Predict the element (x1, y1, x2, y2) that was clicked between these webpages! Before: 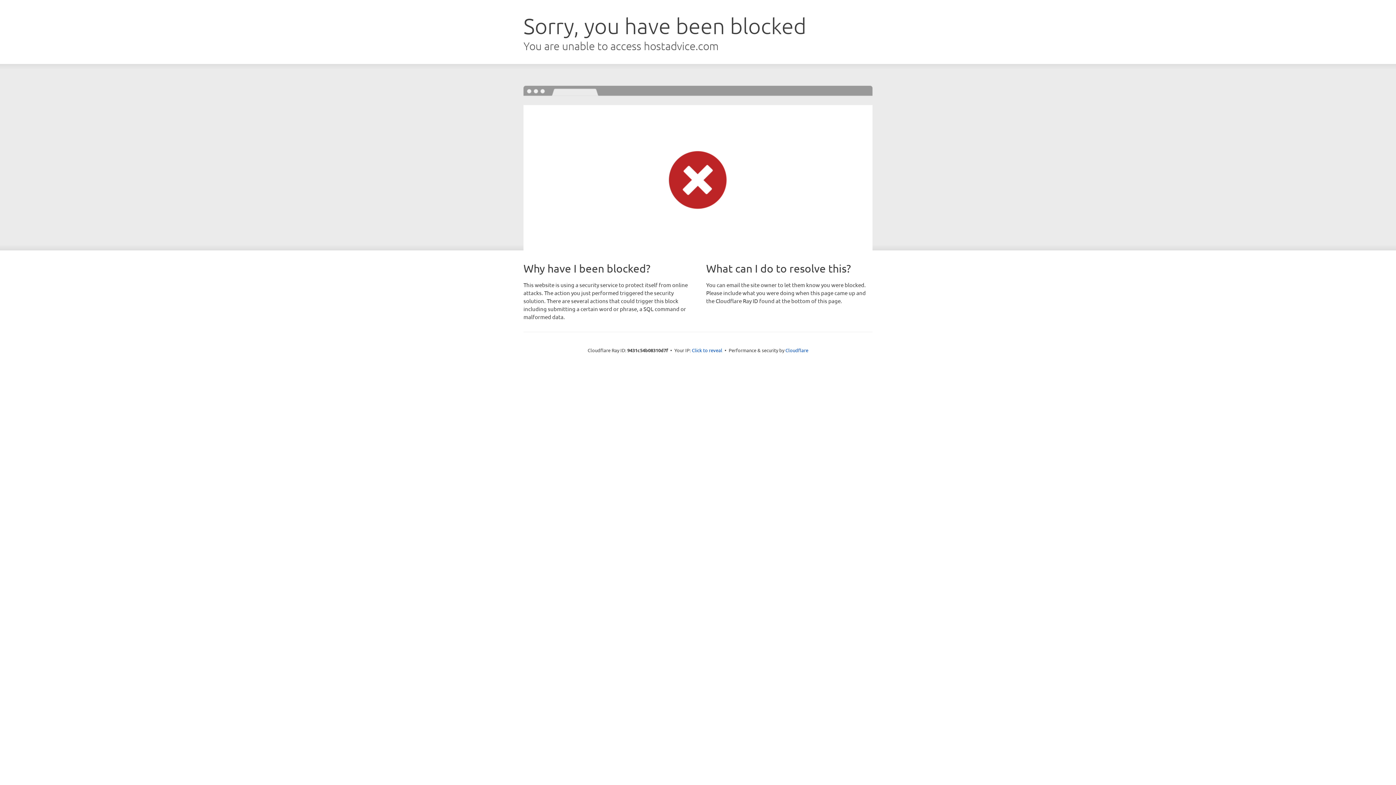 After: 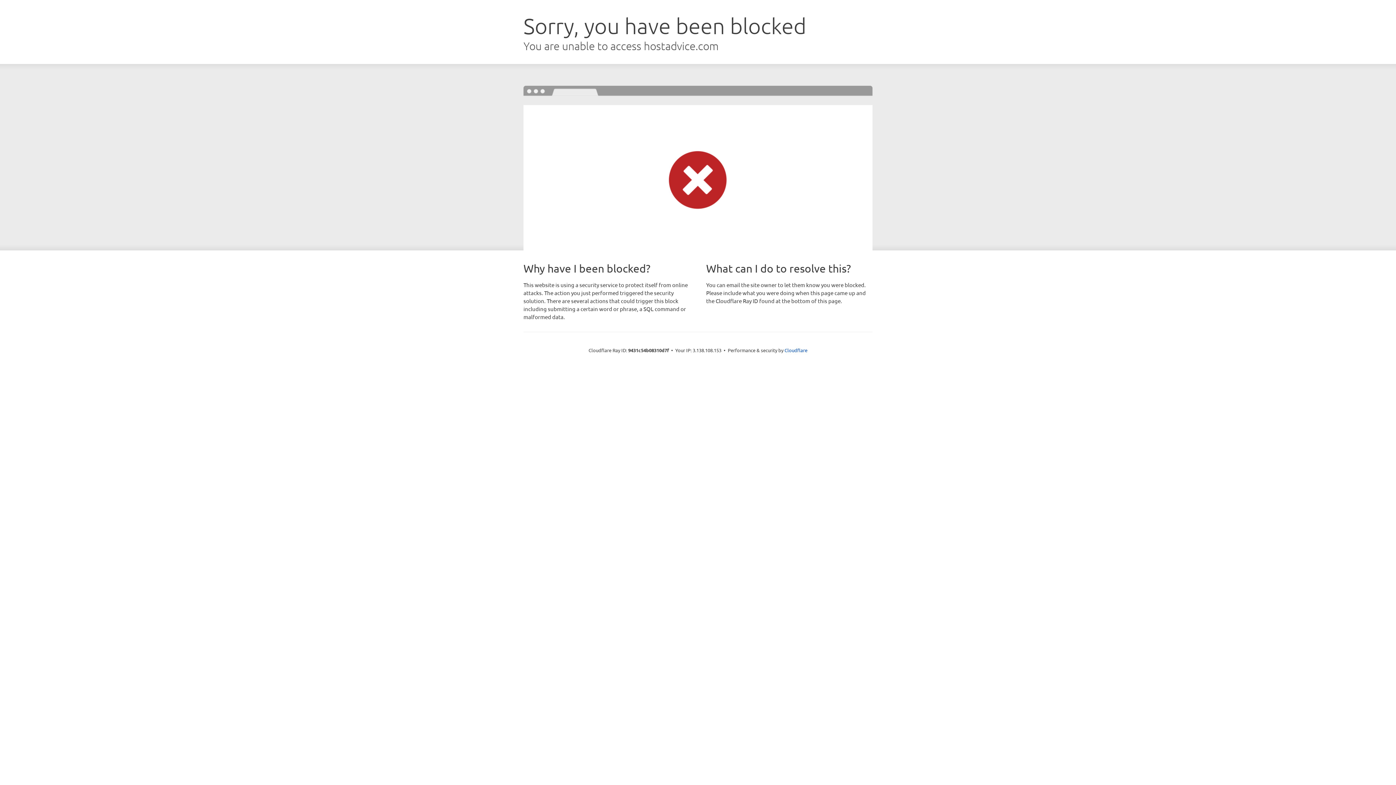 Action: bbox: (692, 346, 722, 353) label: Click to reveal